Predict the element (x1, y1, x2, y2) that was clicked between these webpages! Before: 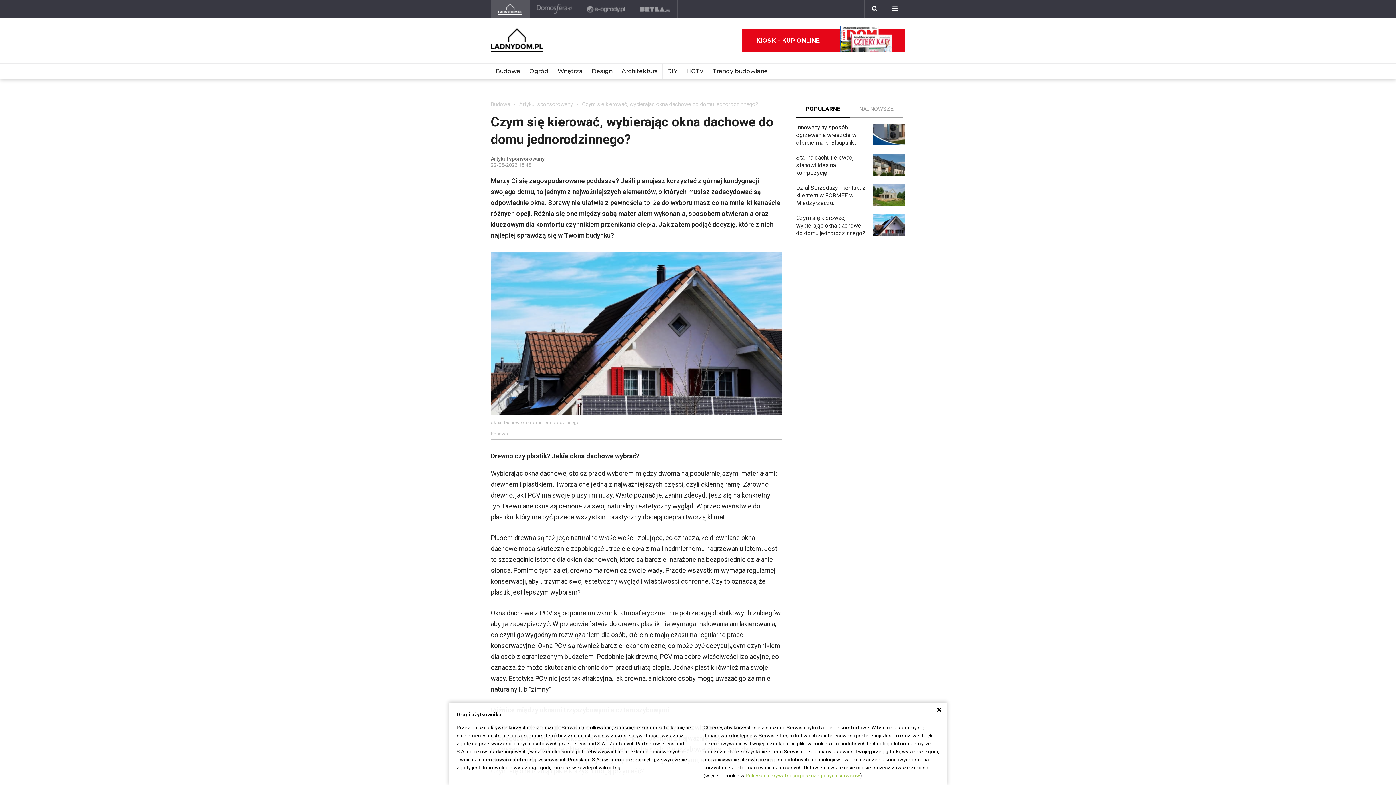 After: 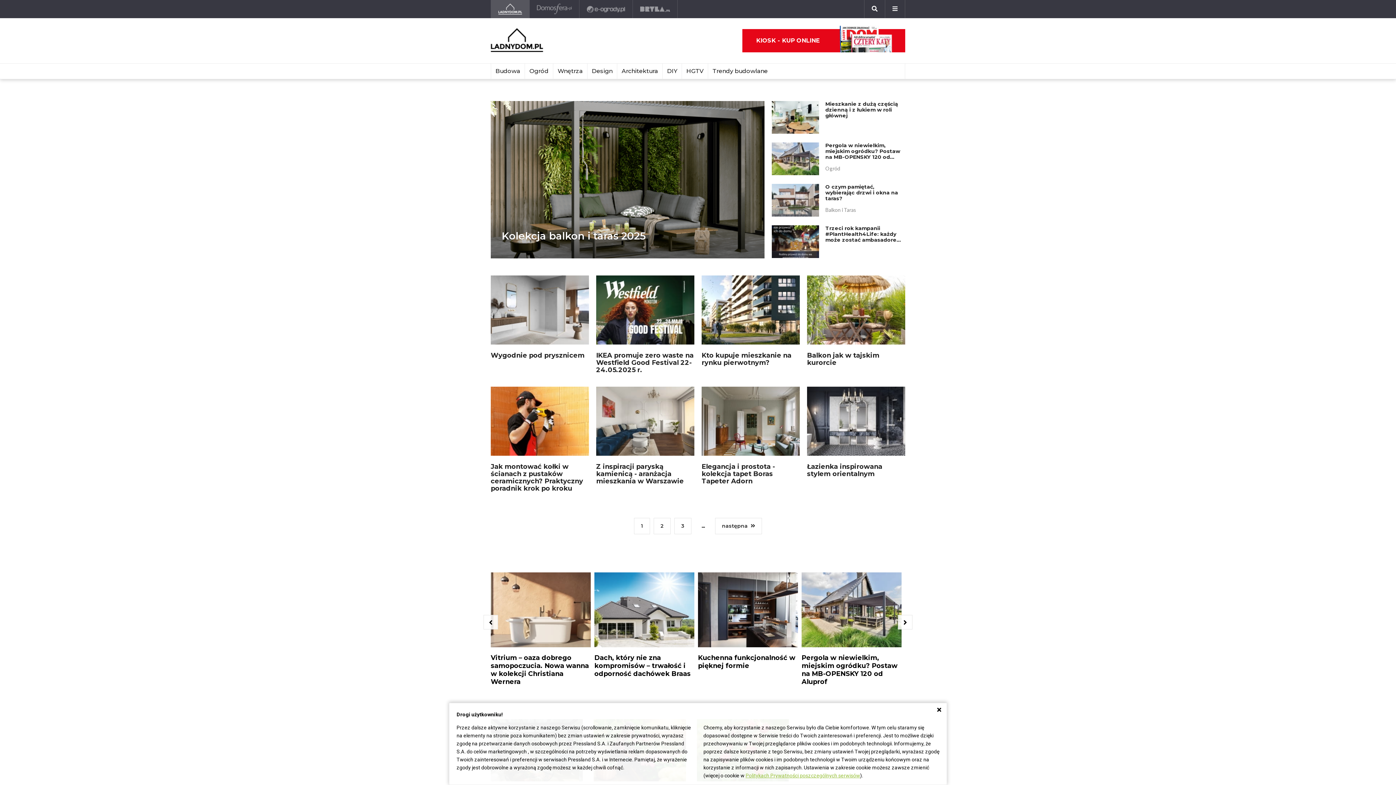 Action: bbox: (490, 28, 543, 53)